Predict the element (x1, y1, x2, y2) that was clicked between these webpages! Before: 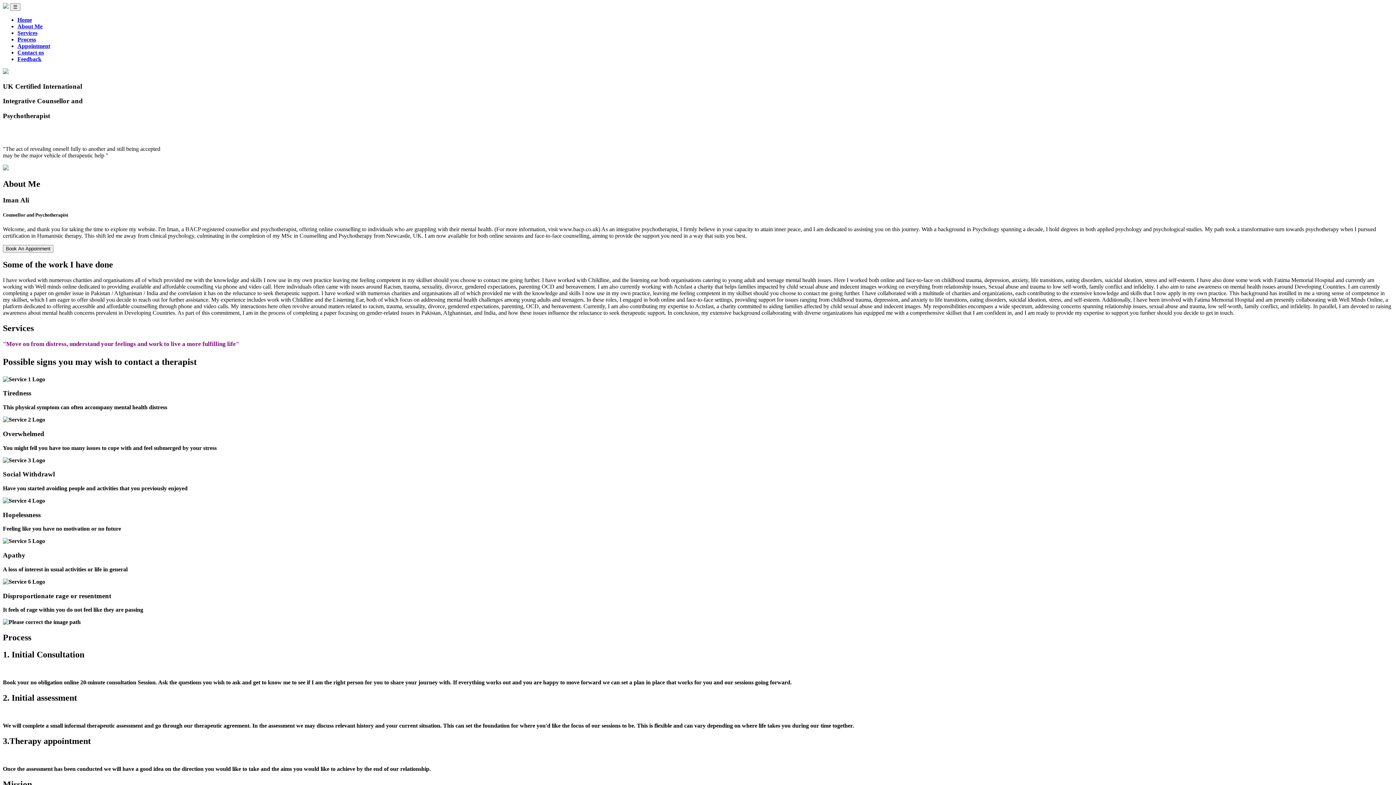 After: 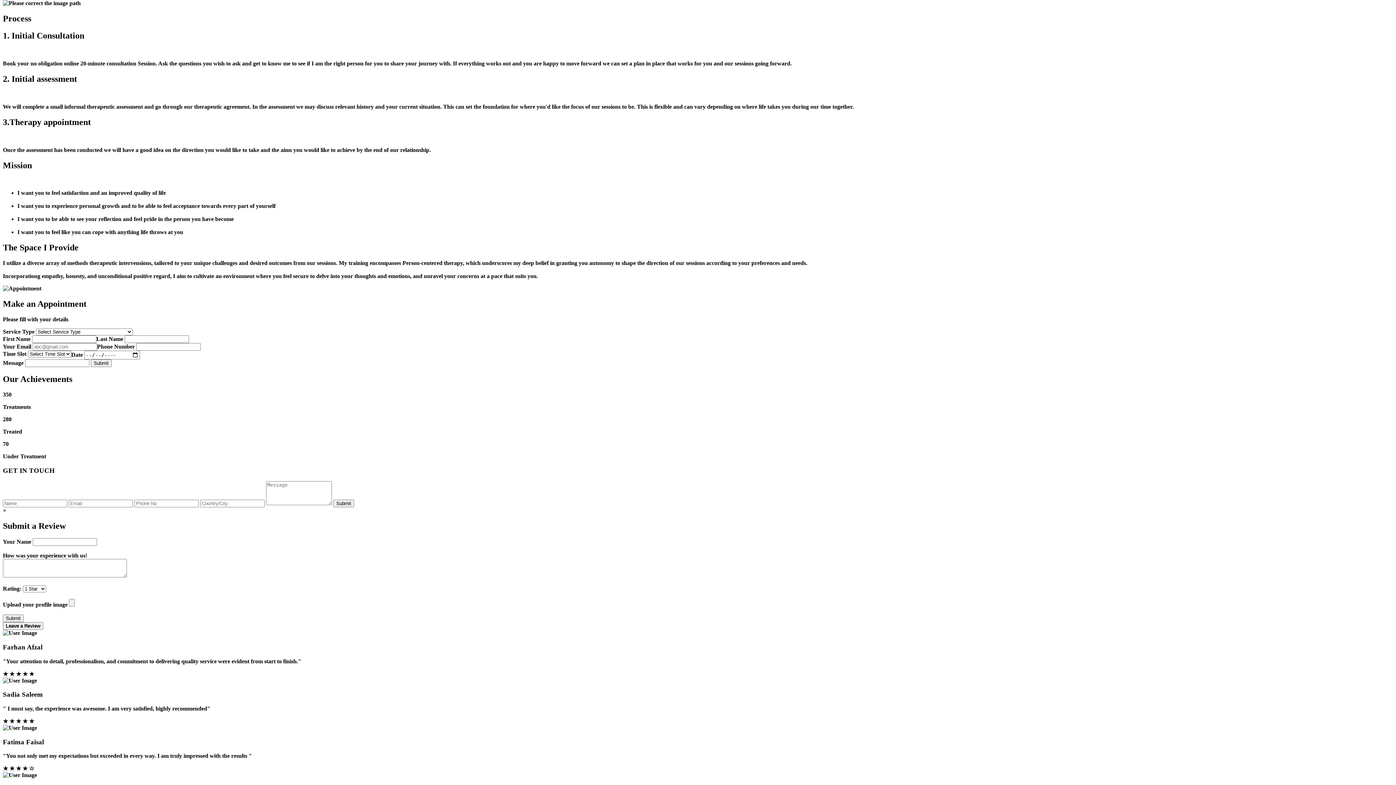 Action: label: Process bbox: (17, 36, 36, 42)